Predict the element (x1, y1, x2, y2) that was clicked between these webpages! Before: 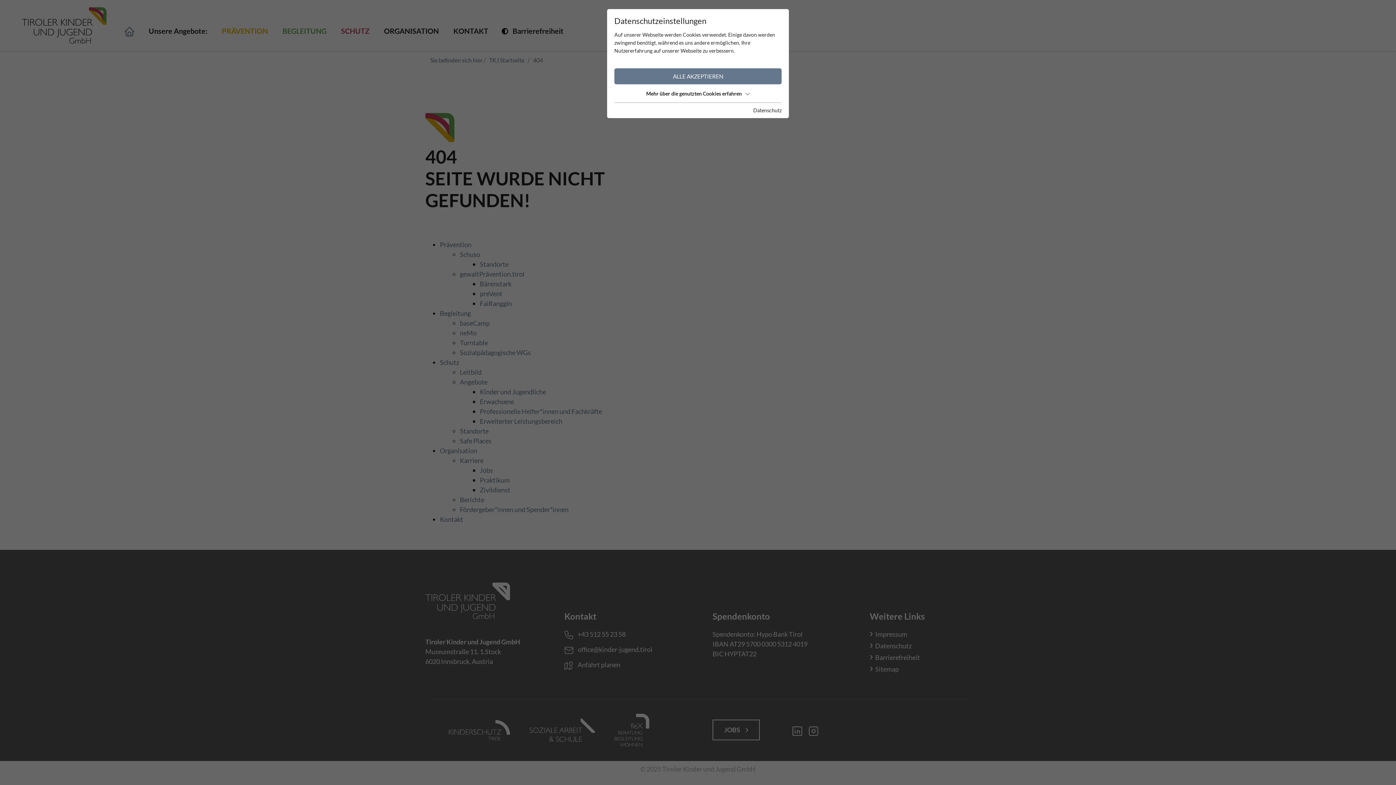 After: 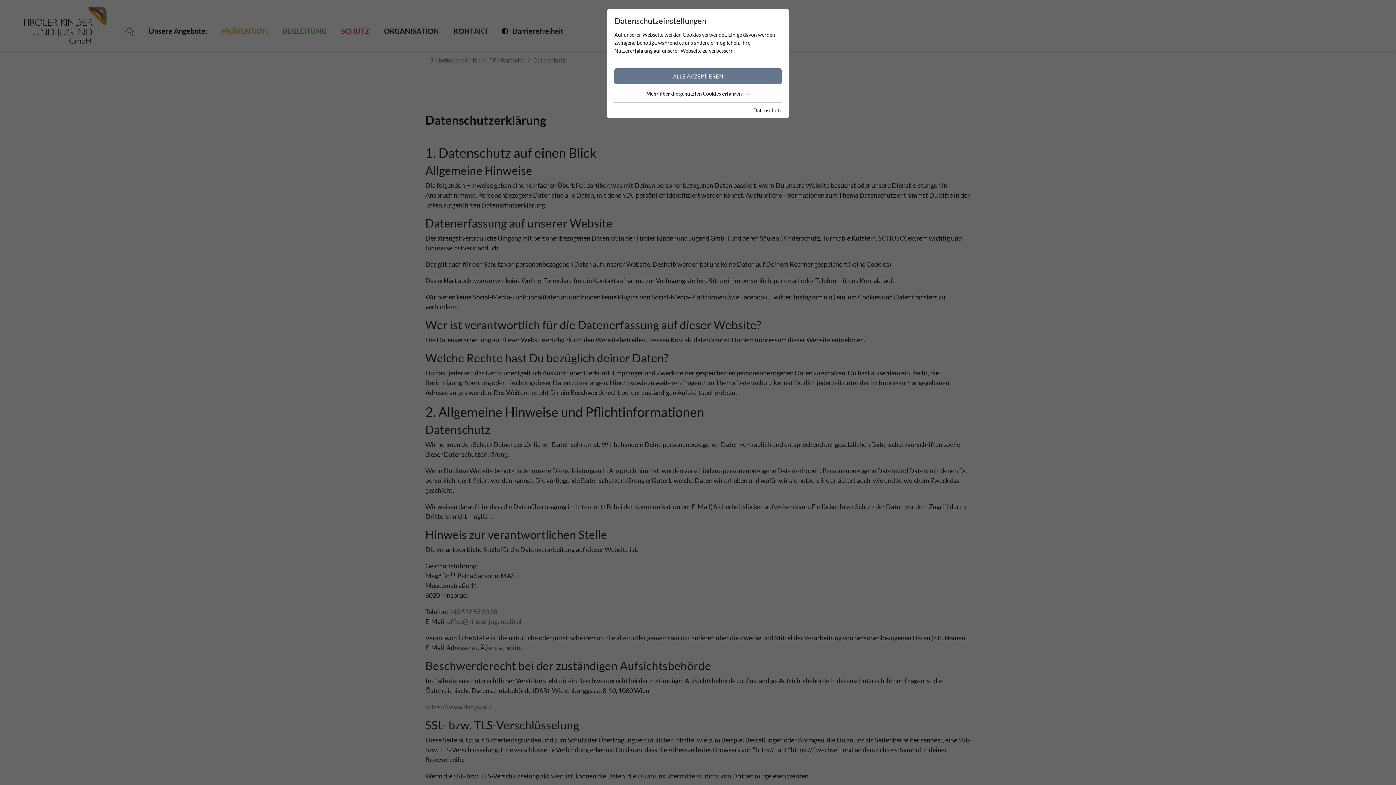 Action: label: Datenschutz bbox: (753, 106, 781, 114)